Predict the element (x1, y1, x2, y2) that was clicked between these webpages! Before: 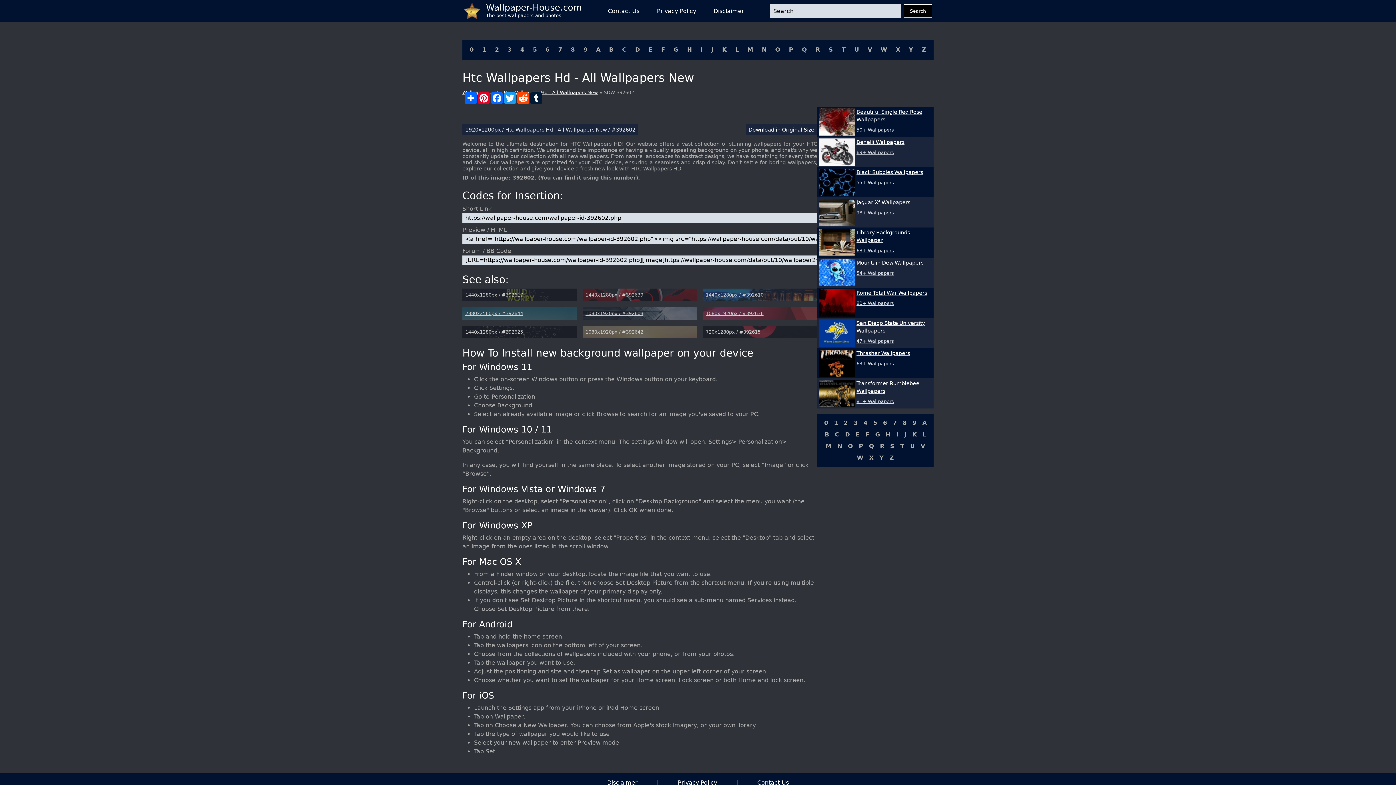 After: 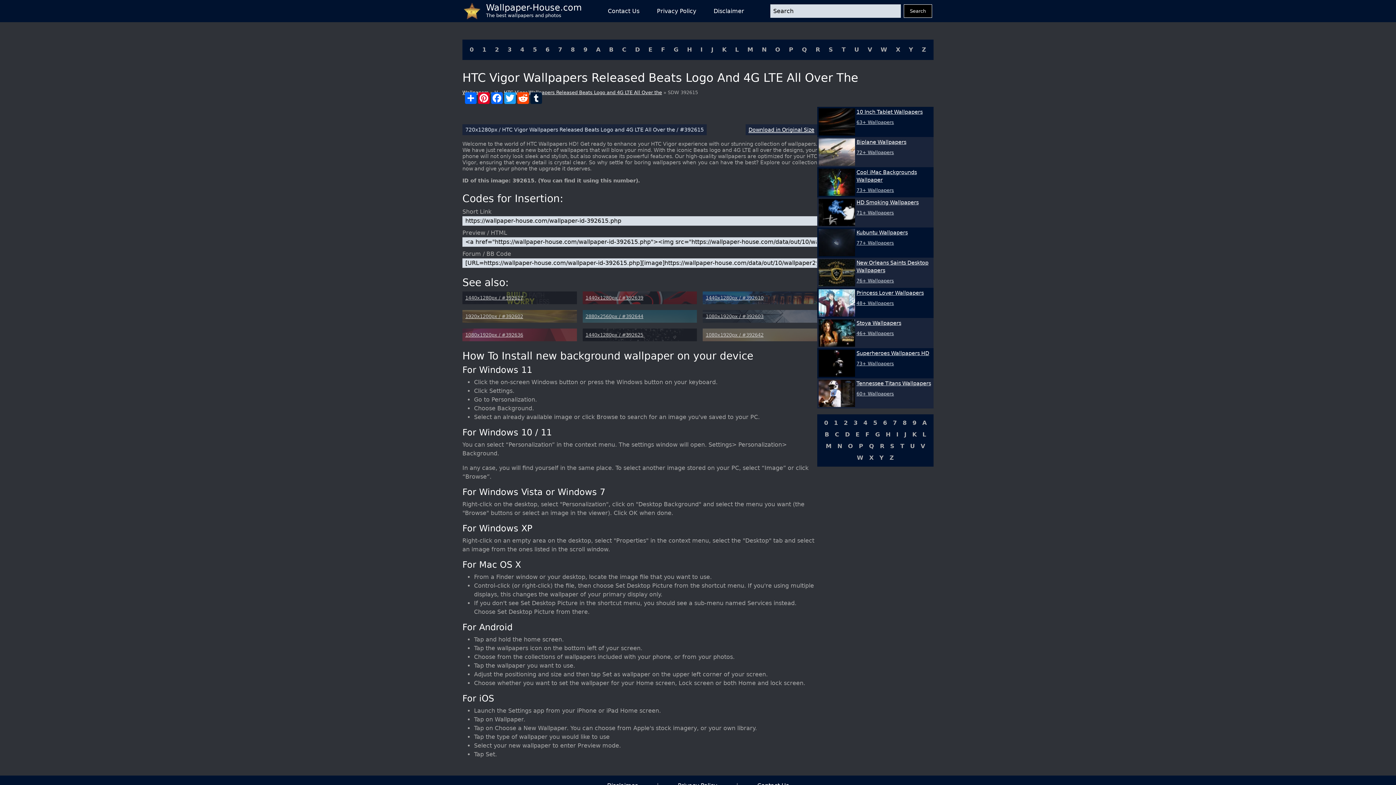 Action: bbox: (703, 325, 817, 338) label: 720x1280px / #392615